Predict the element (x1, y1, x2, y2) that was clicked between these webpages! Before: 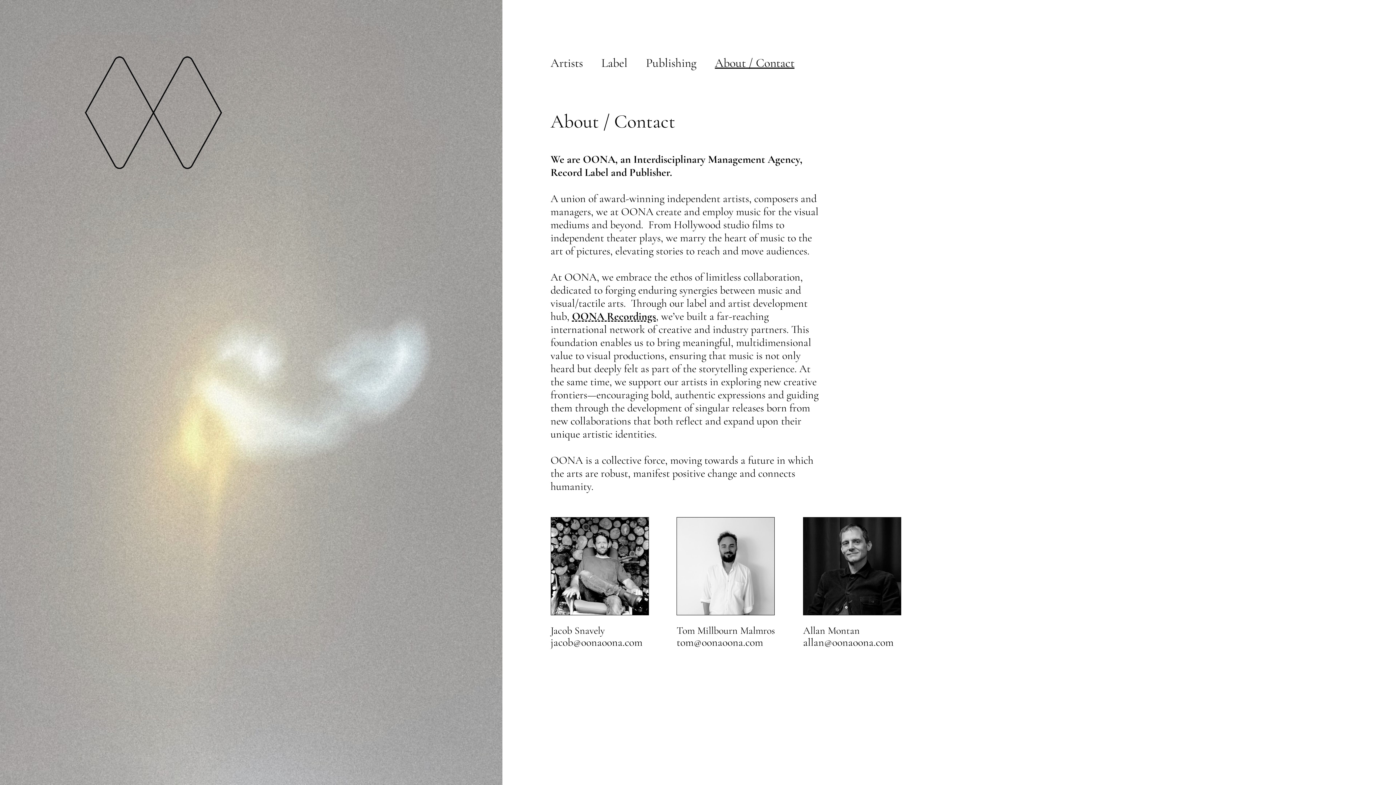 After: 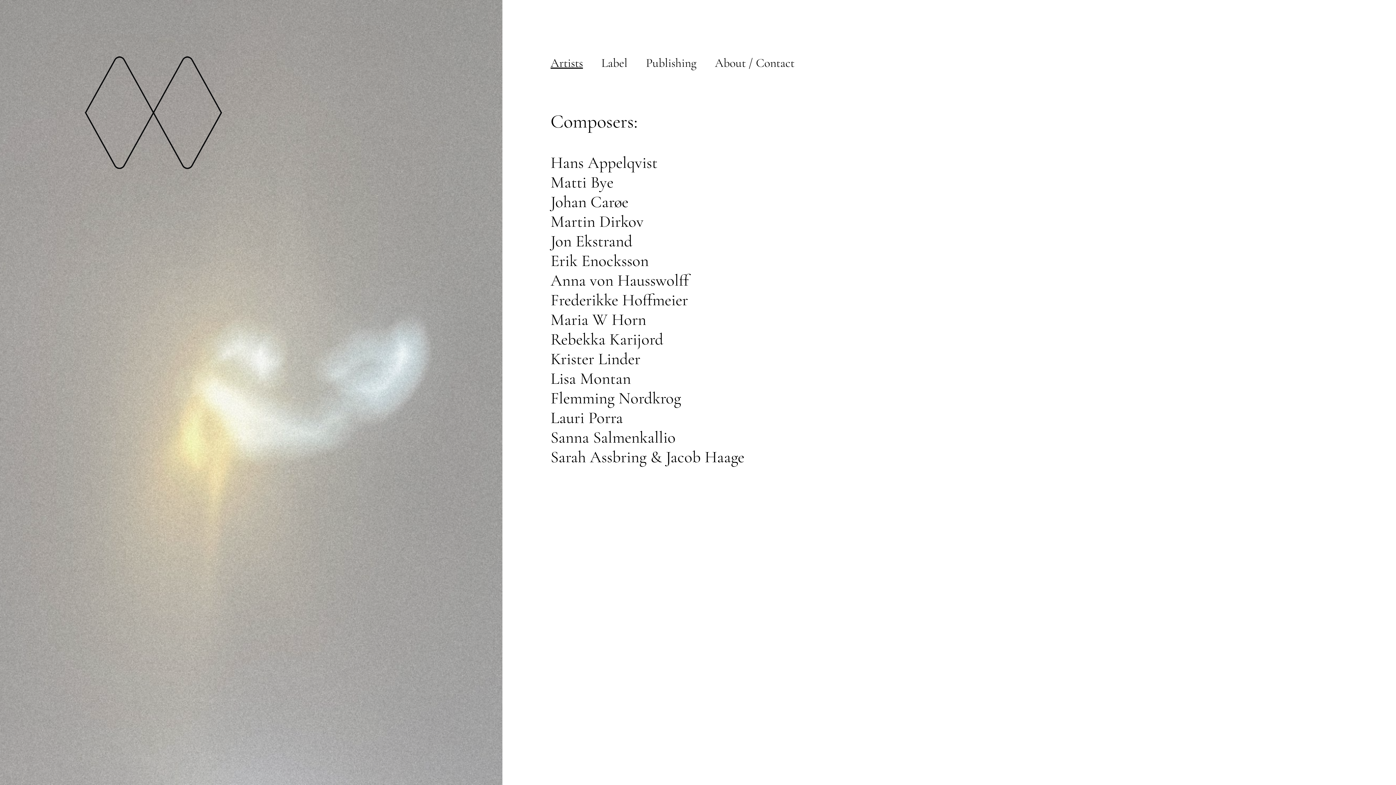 Action: bbox: (550, 55, 583, 70) label: Artists